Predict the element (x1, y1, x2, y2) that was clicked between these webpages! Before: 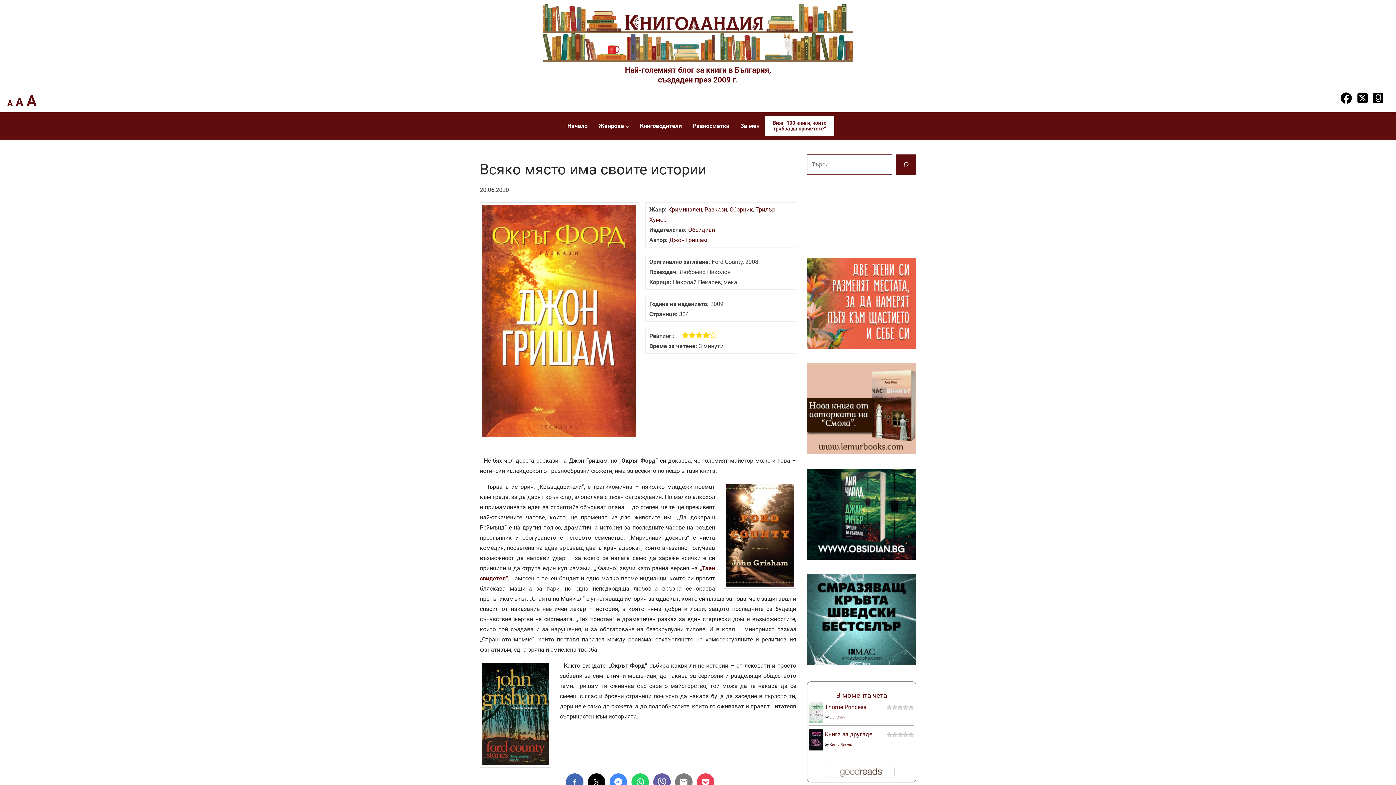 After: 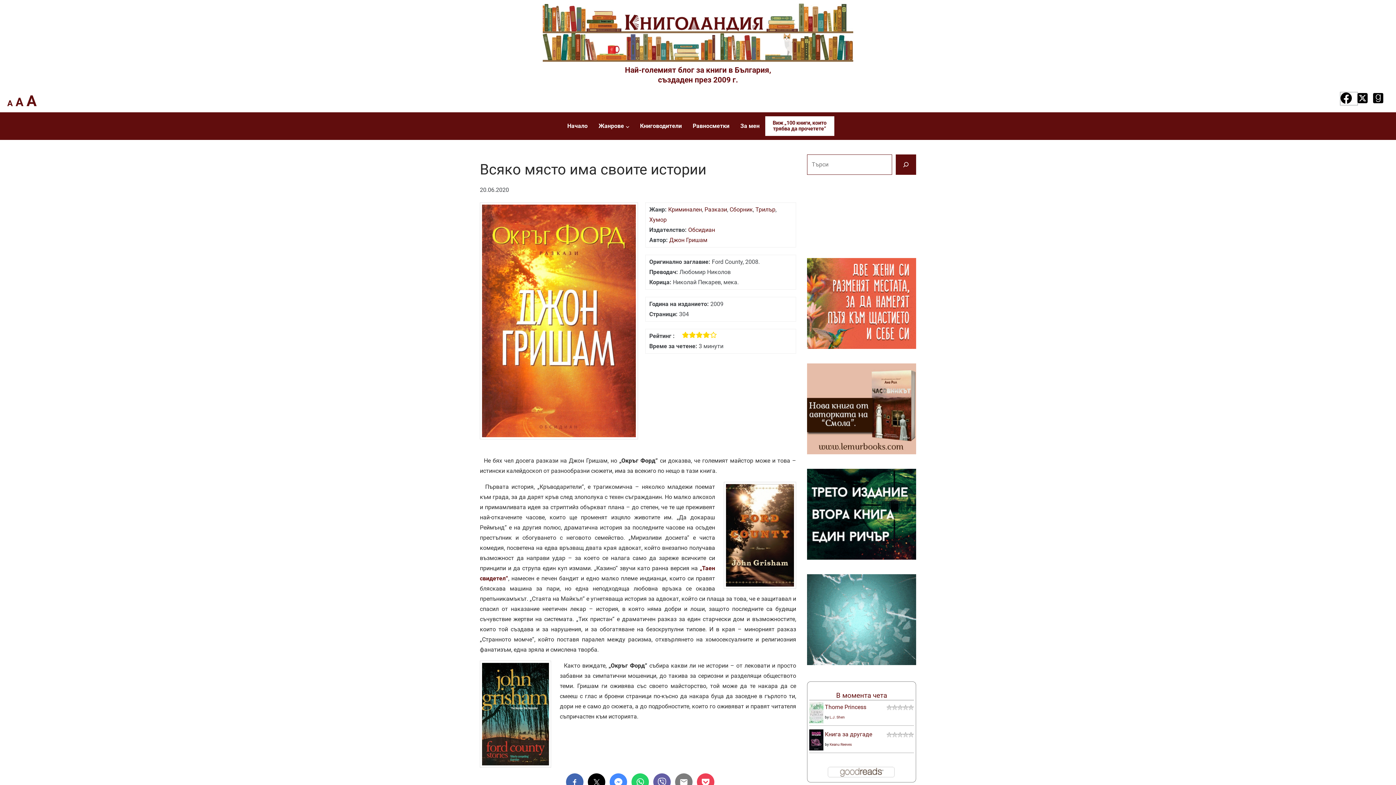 Action: bbox: (1340, 92, 1357, 105) label: Facebook